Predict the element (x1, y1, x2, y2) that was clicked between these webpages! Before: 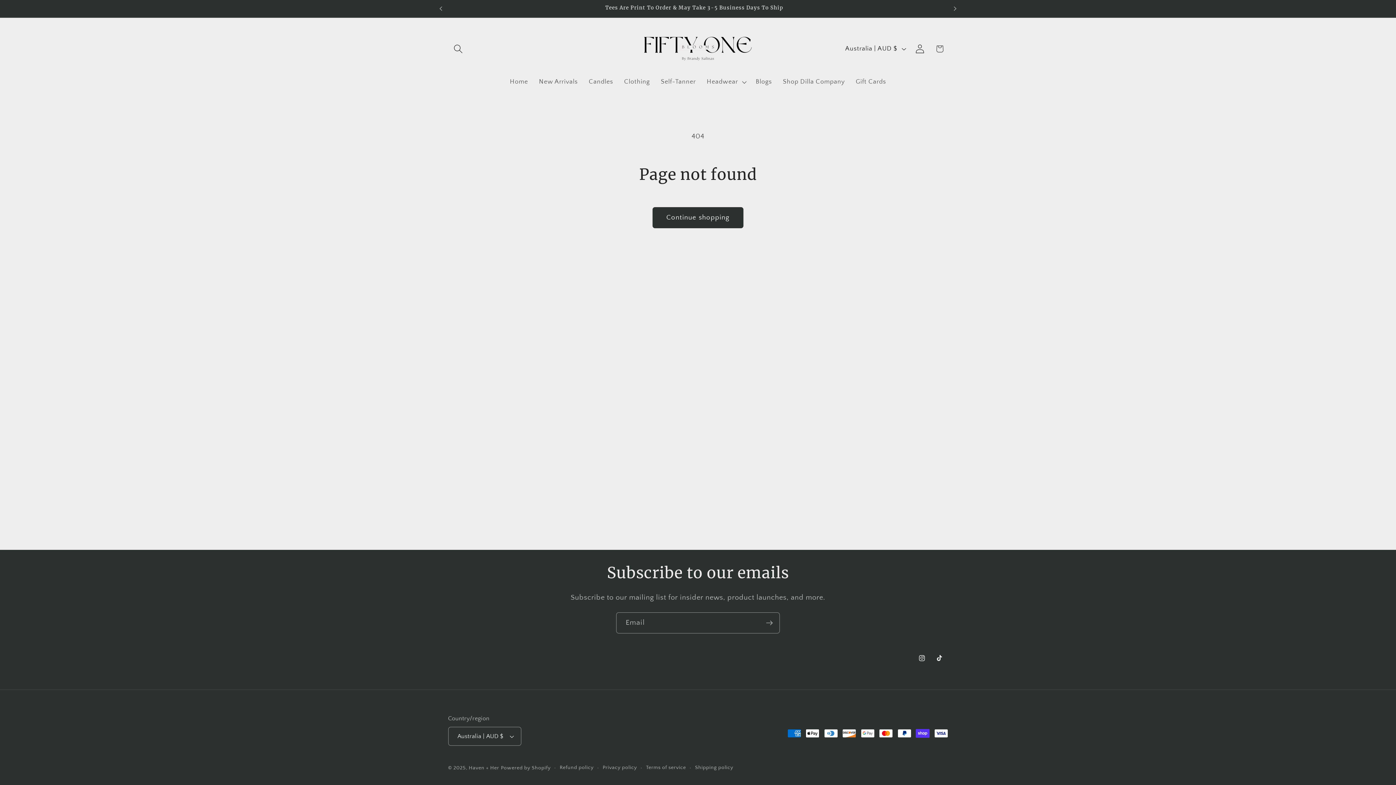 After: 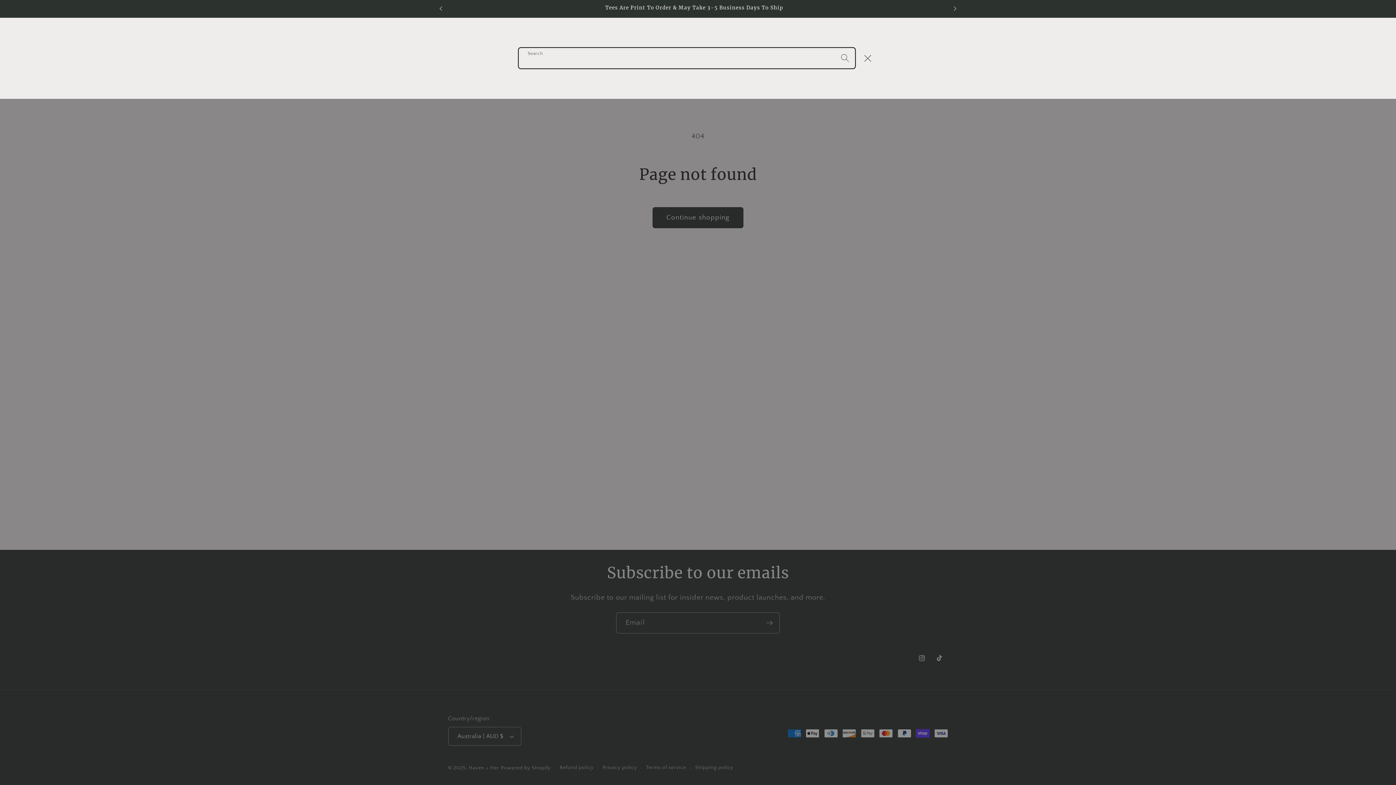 Action: label: Search bbox: (448, 38, 468, 58)